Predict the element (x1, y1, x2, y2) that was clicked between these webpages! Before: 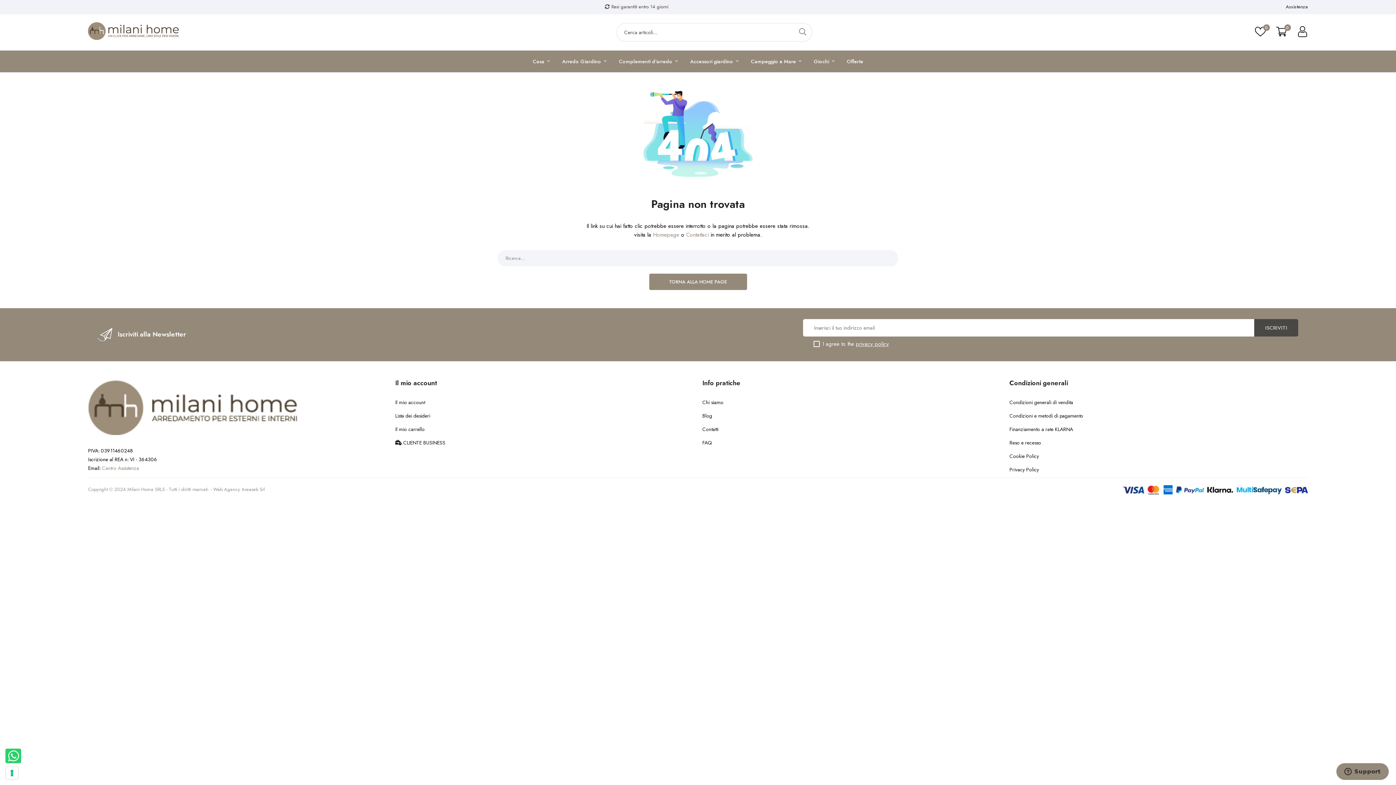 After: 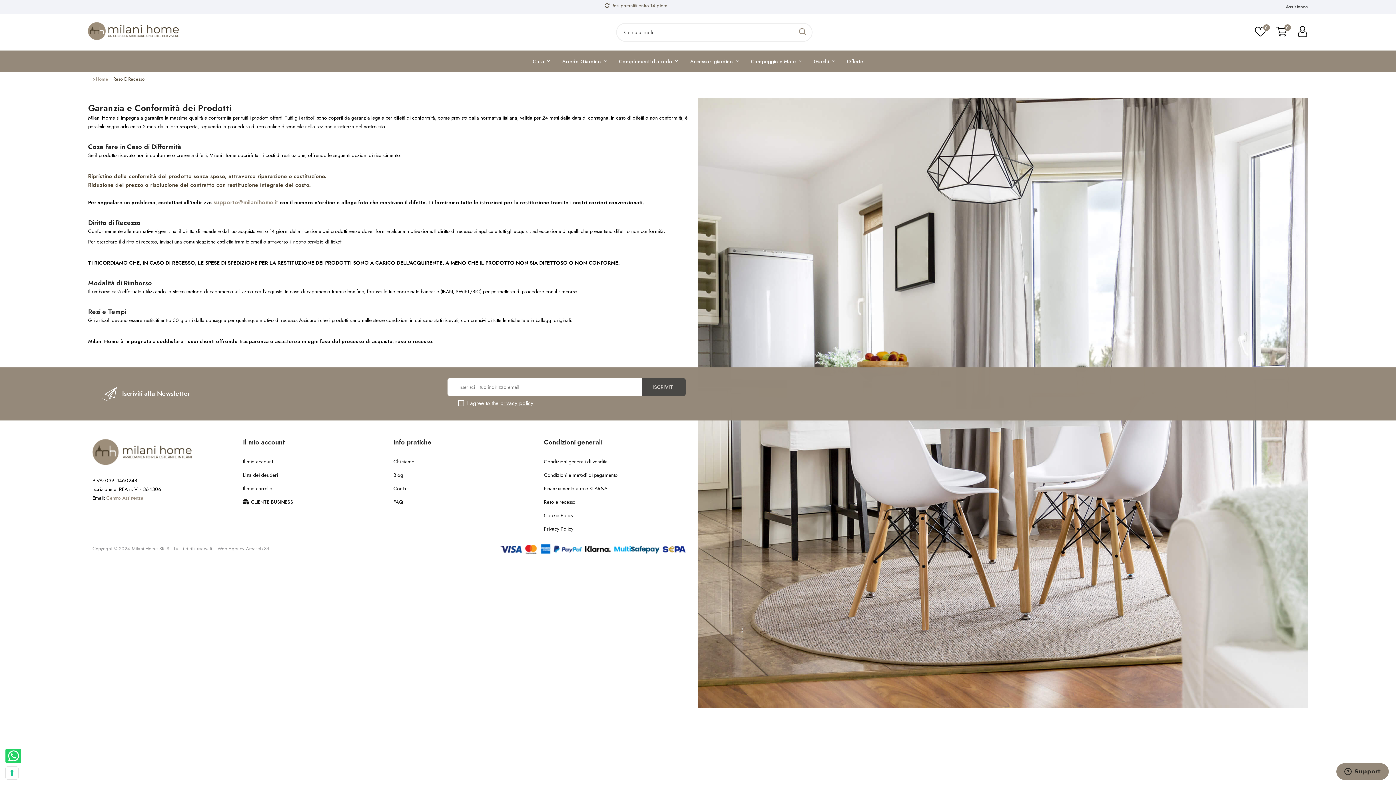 Action: bbox: (1009, 438, 1308, 447) label: Reso e recesso